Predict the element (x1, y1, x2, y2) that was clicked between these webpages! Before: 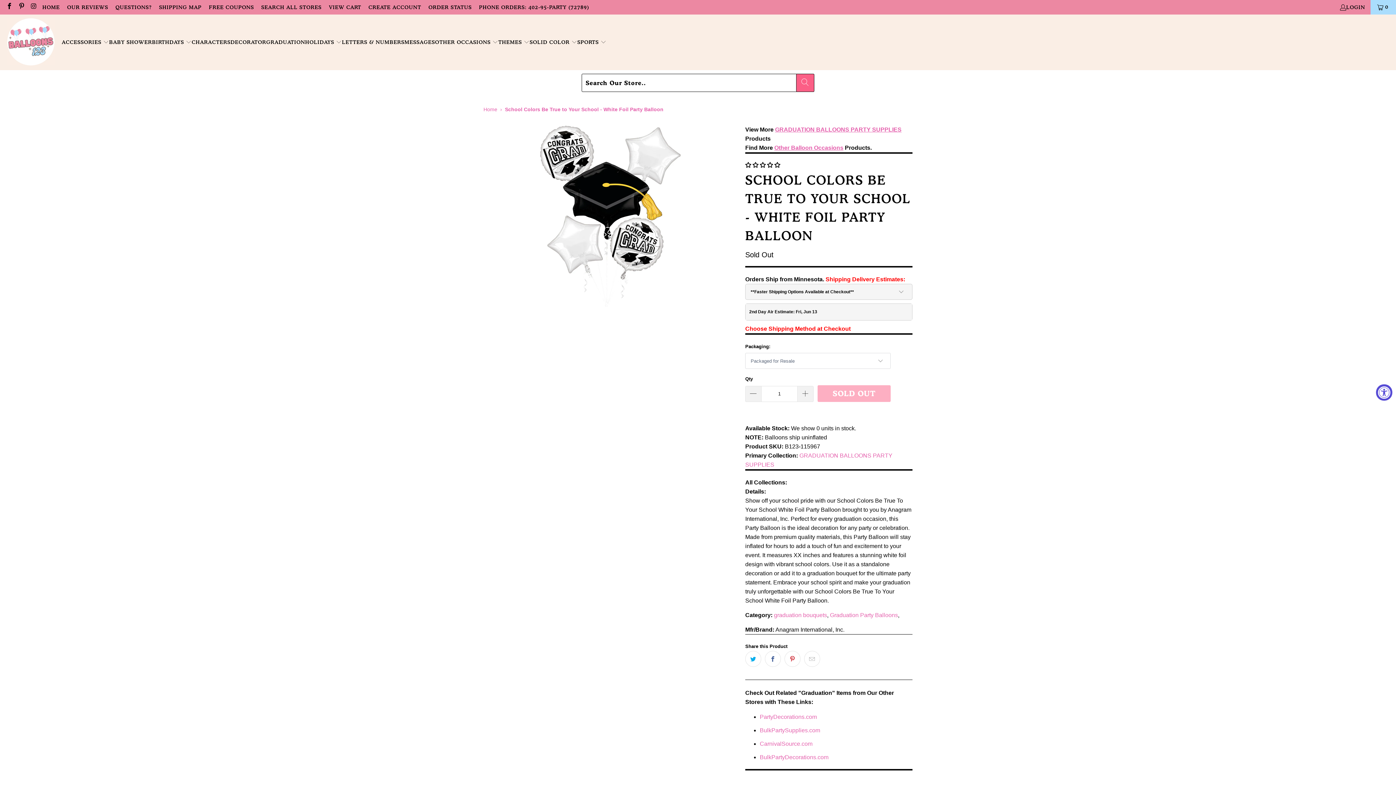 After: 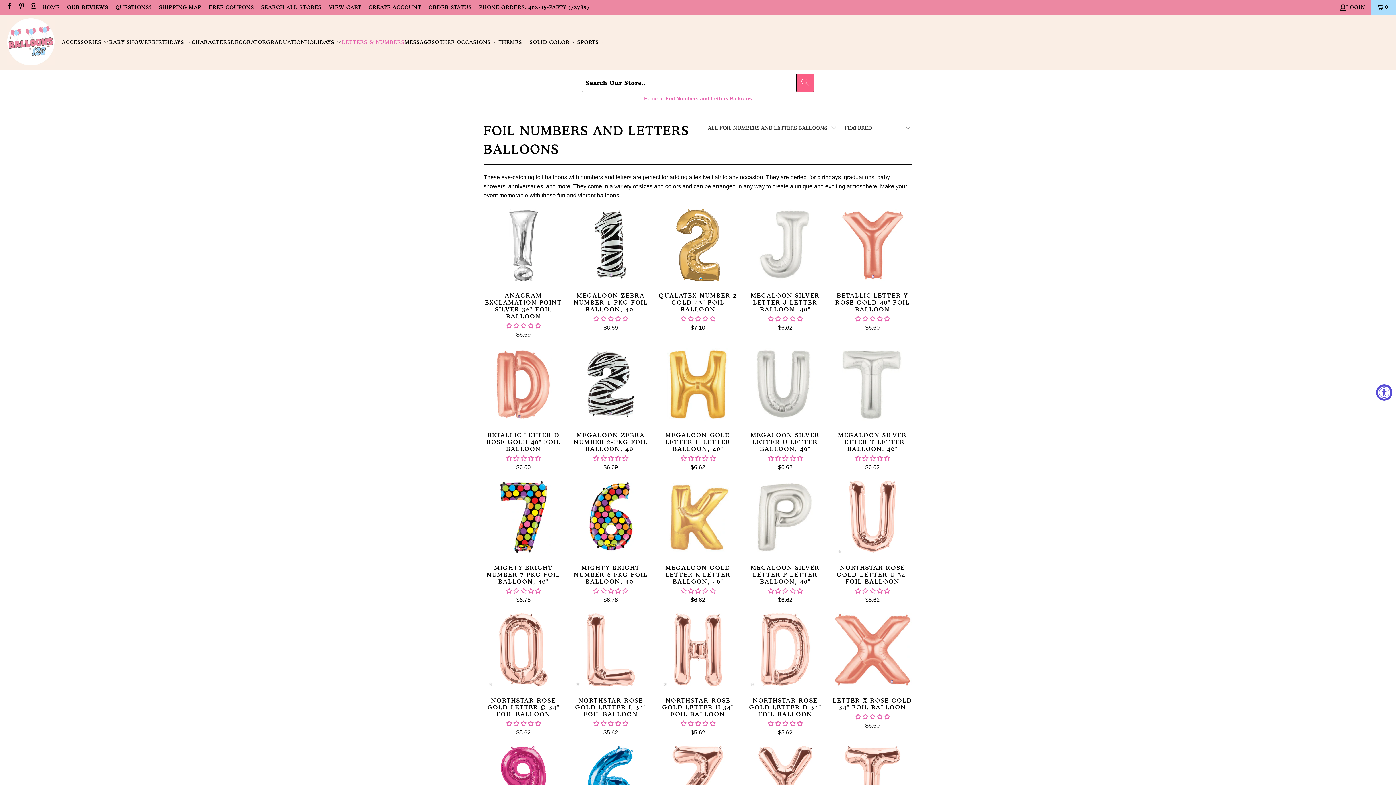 Action: bbox: (342, 33, 404, 51) label: LETTERS & NUMBERS